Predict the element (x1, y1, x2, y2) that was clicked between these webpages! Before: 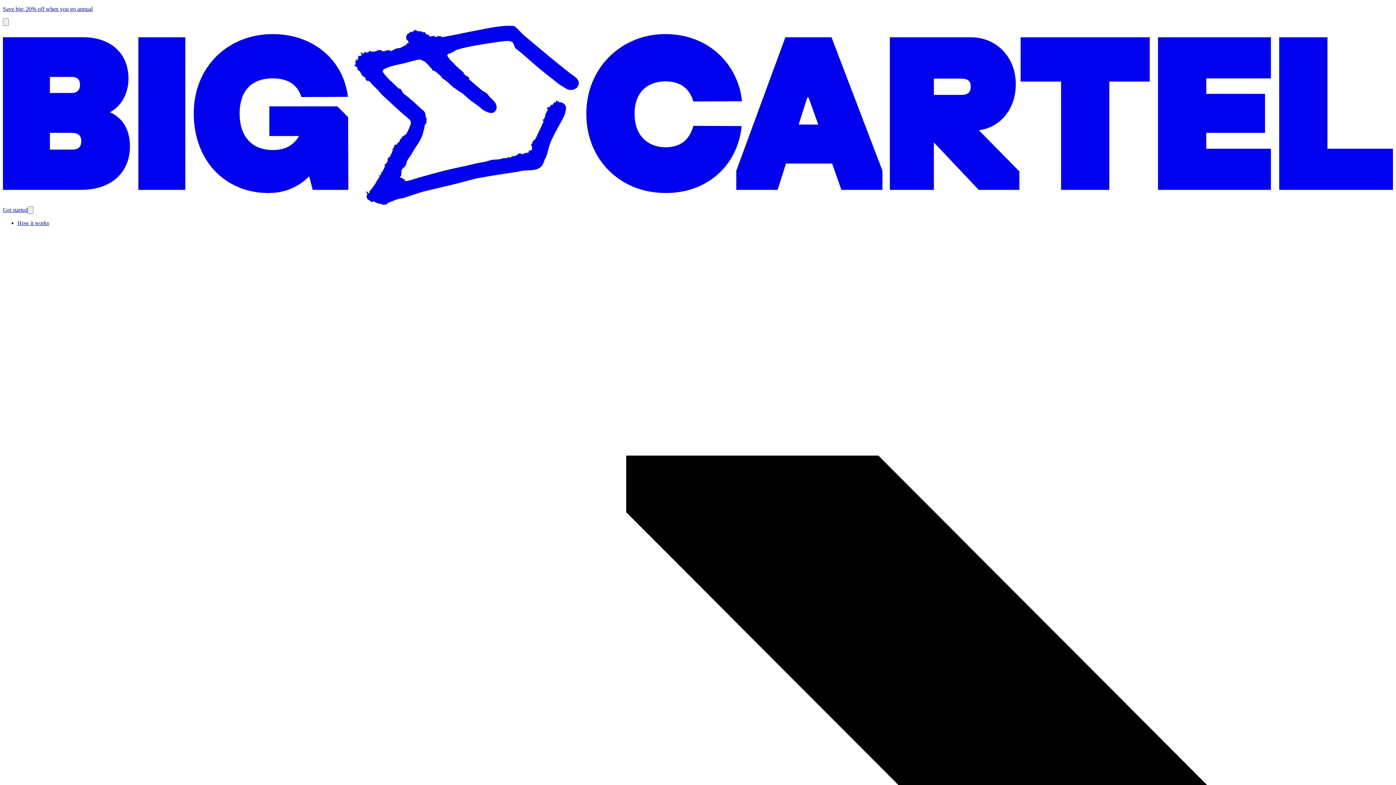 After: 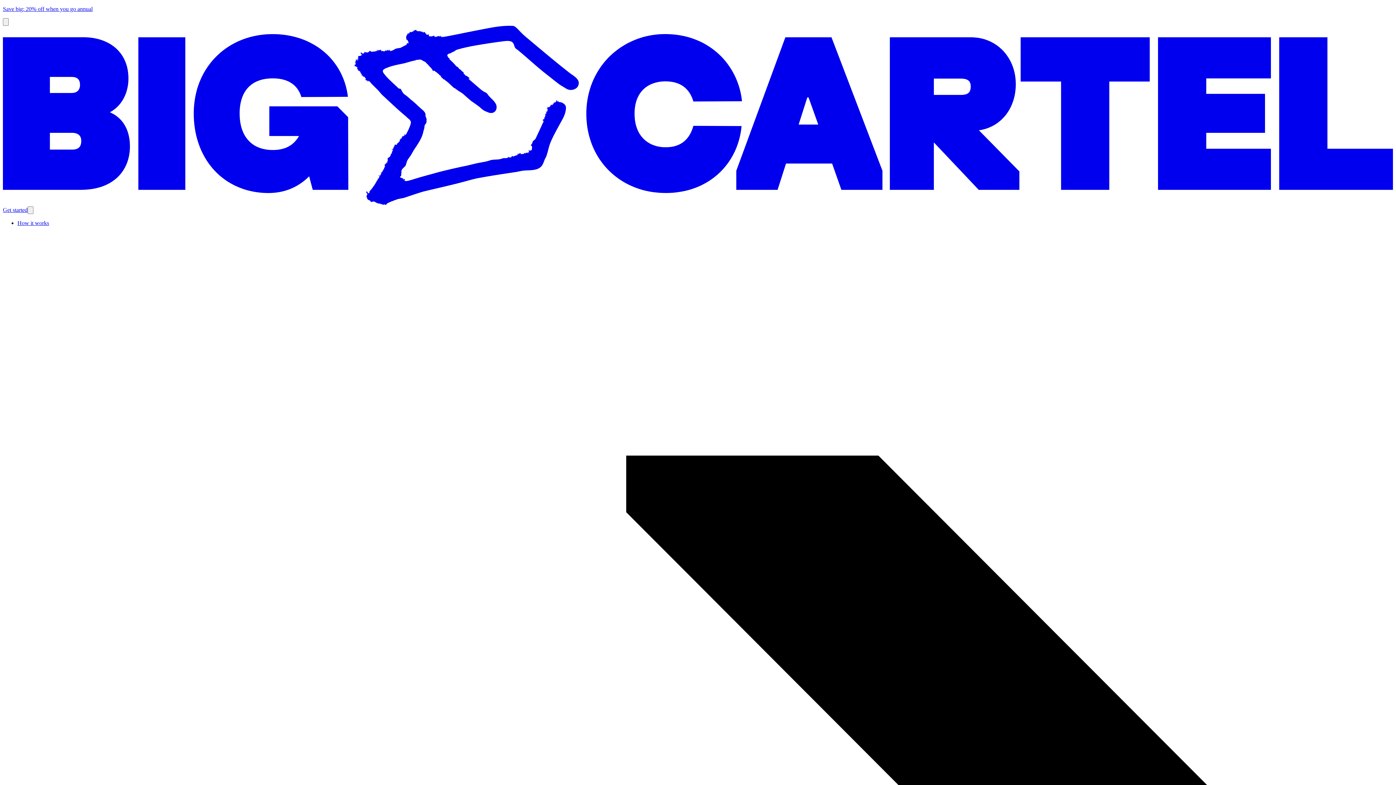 Action: label: How it works bbox: (17, 220, 49, 226)